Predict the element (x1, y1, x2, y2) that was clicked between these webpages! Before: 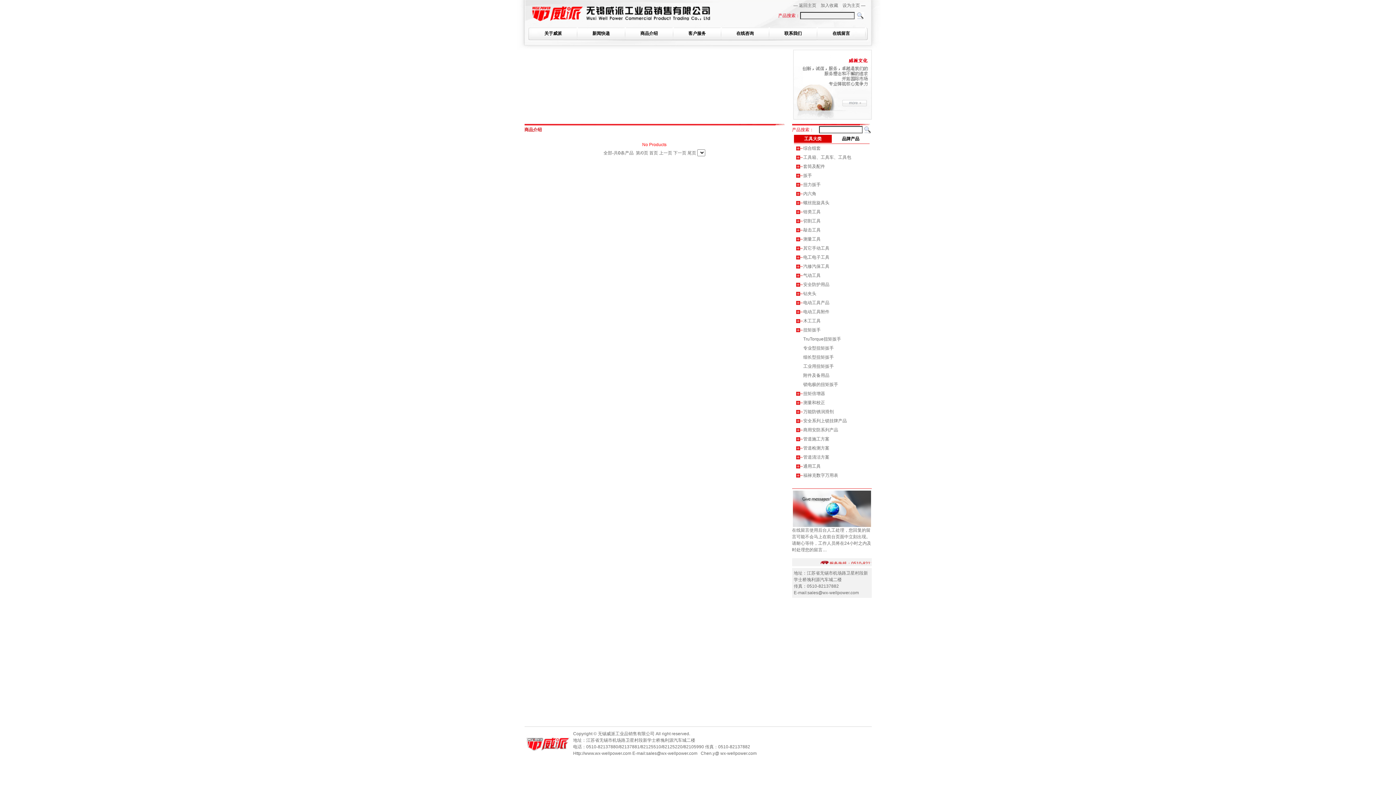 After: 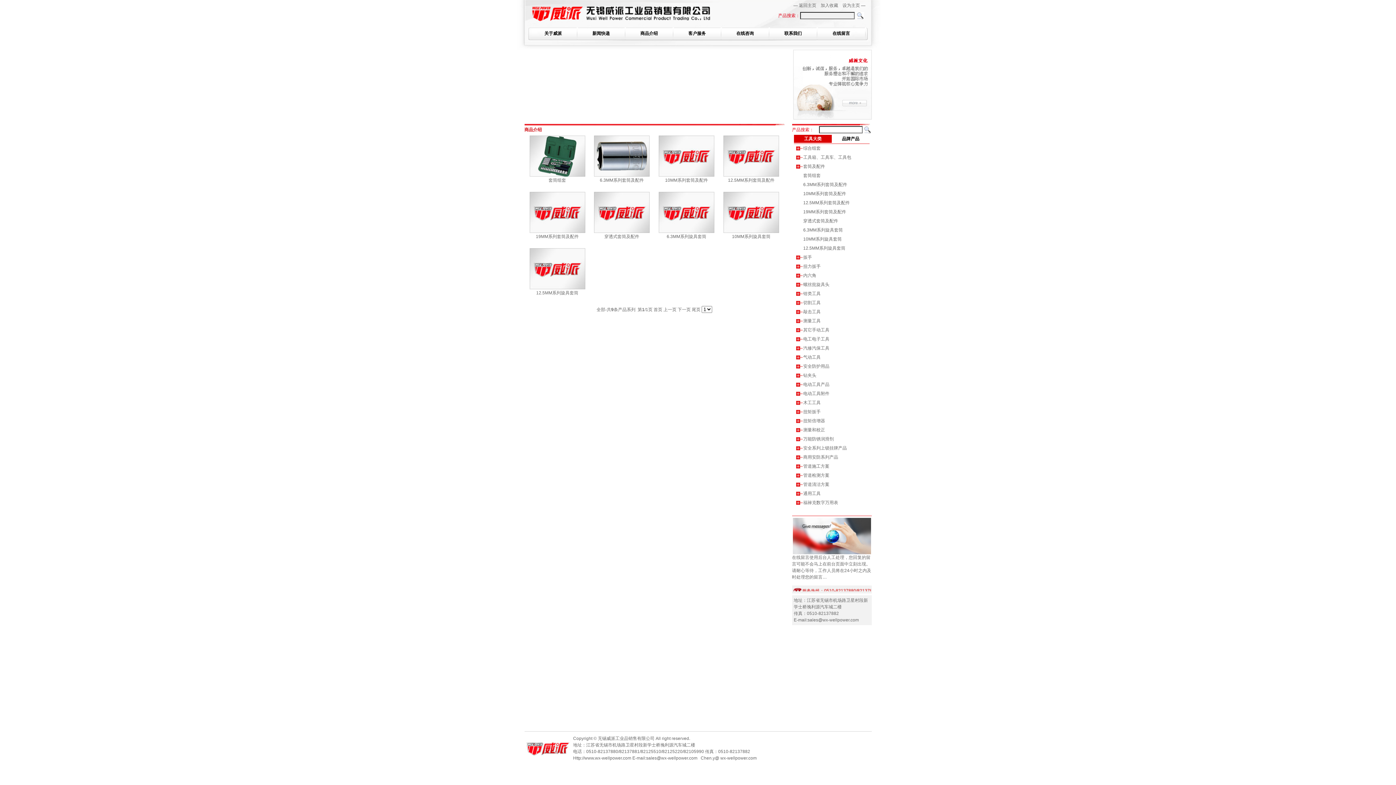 Action: label: 套筒及配件 bbox: (803, 164, 825, 169)